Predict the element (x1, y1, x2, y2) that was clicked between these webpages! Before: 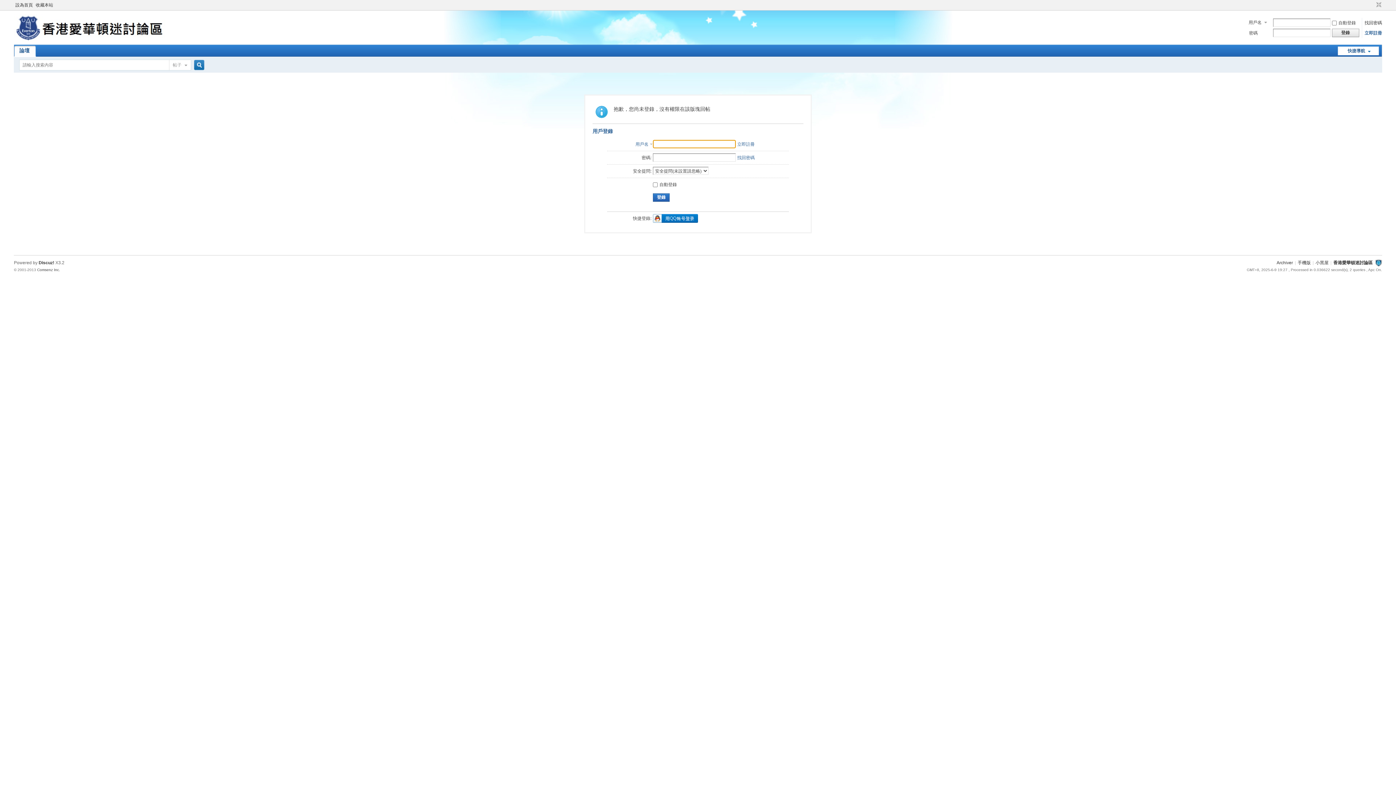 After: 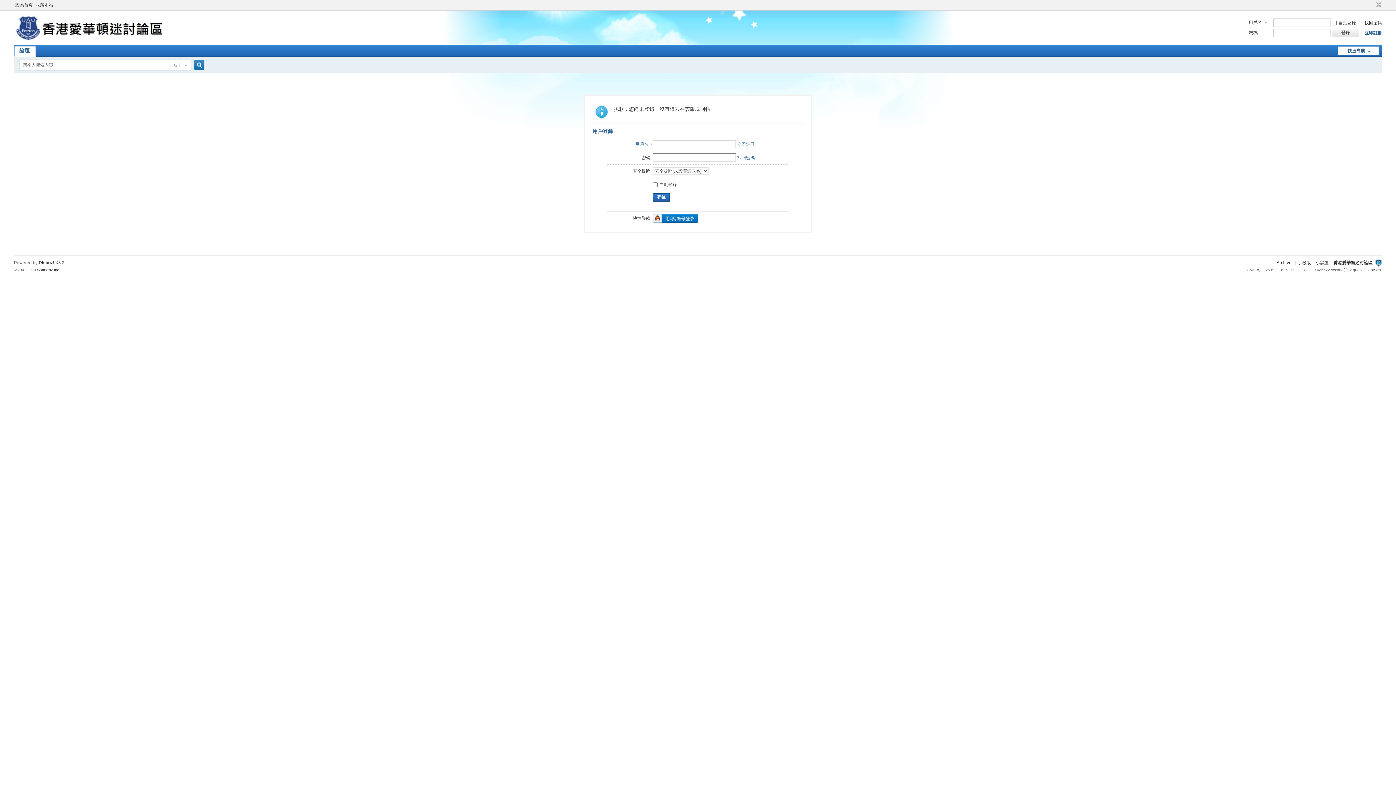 Action: label: 香港愛華頓迷討論區 bbox: (1333, 260, 1372, 265)